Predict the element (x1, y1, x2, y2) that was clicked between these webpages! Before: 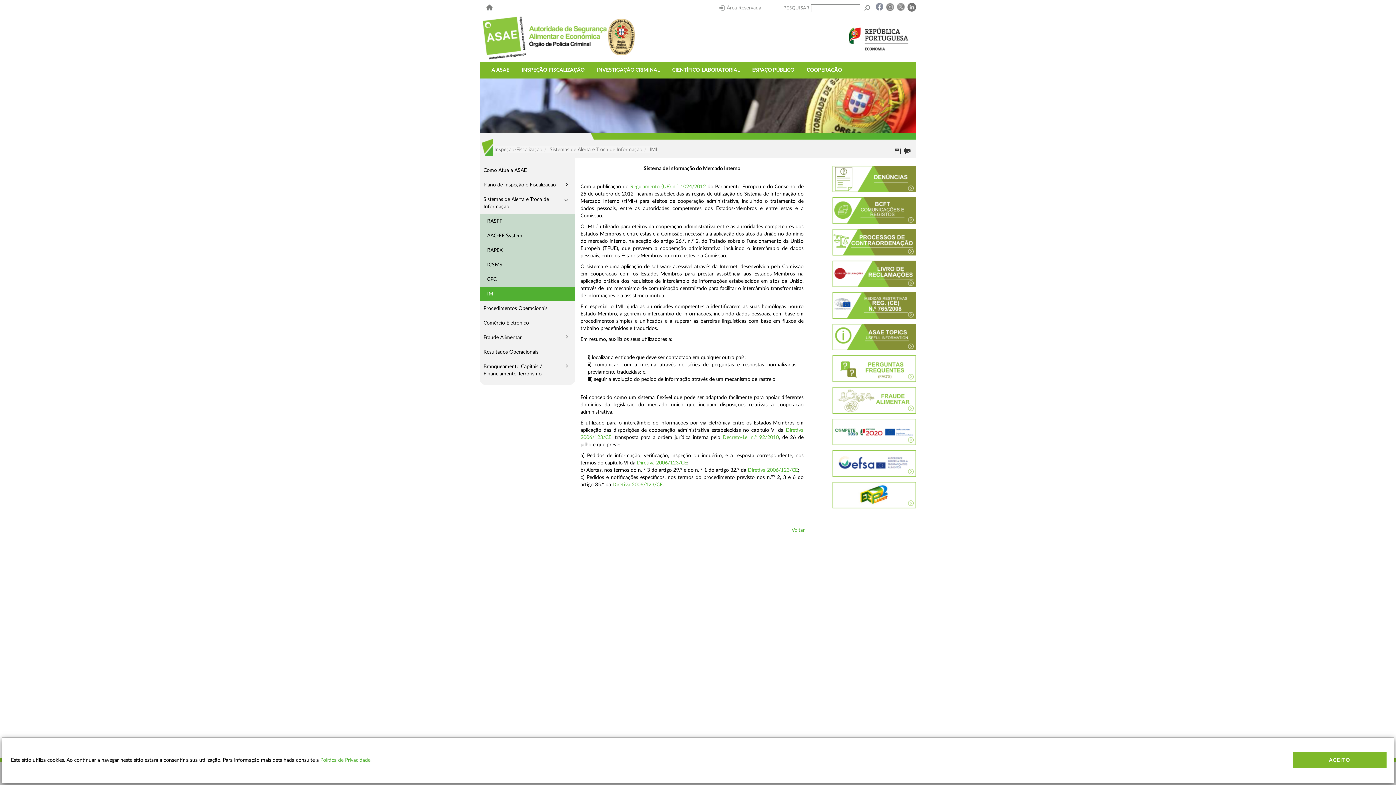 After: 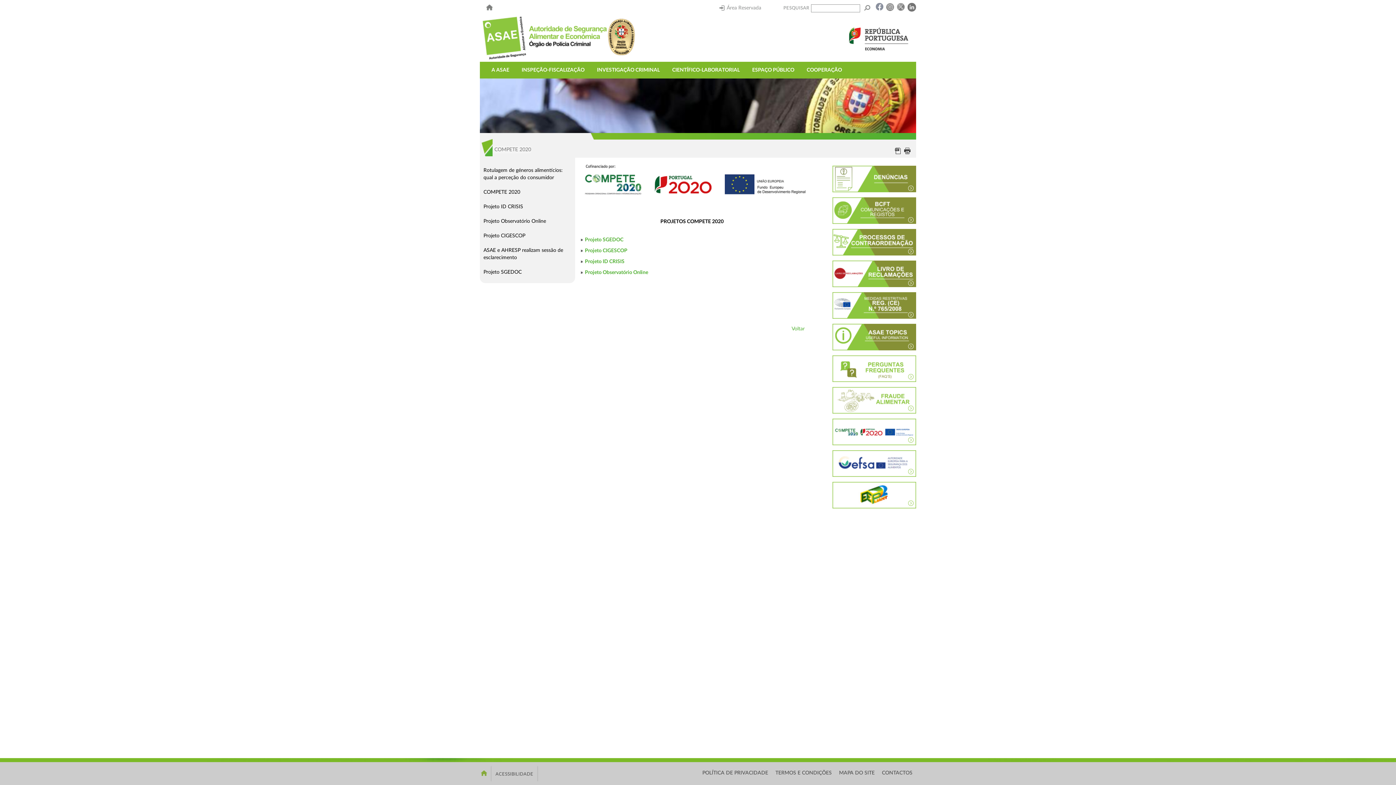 Action: bbox: (832, 416, 916, 448)